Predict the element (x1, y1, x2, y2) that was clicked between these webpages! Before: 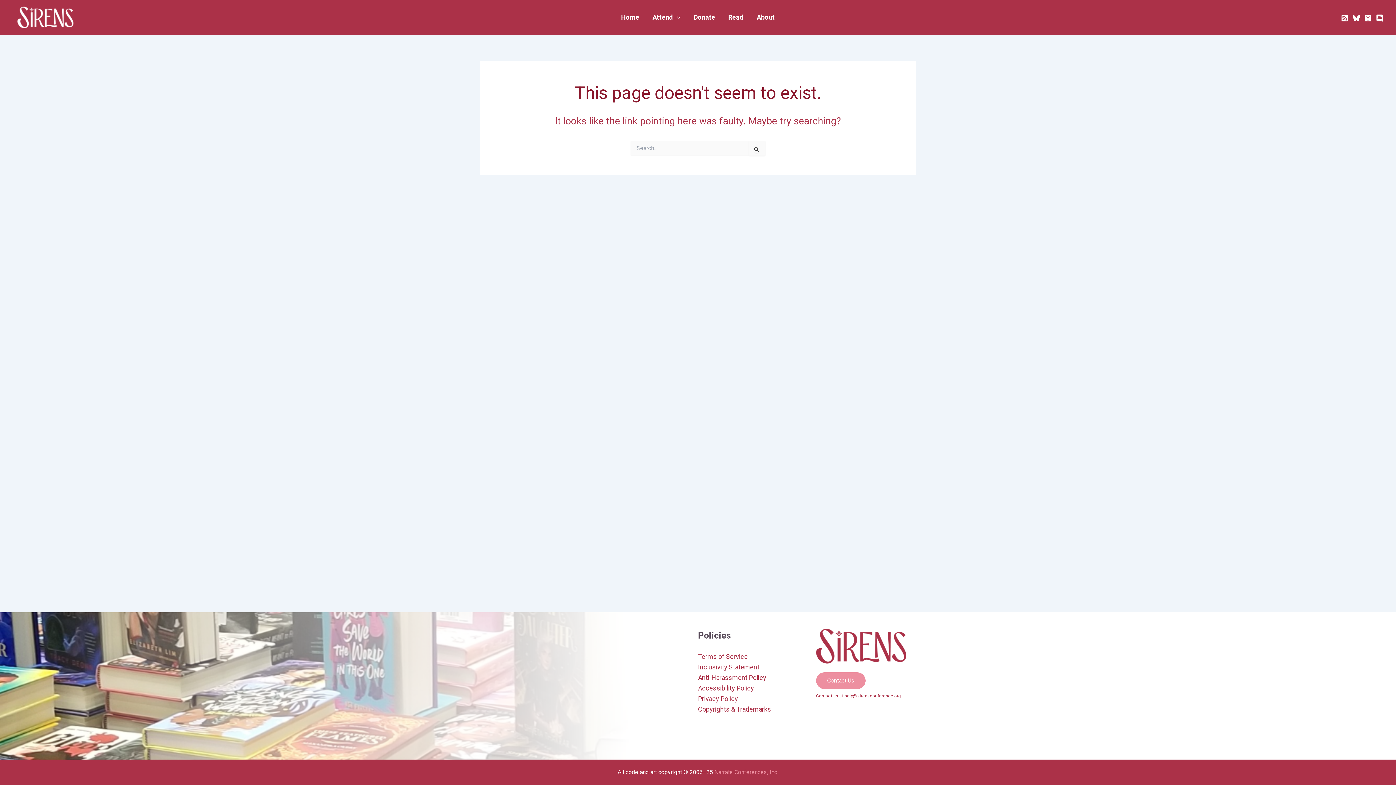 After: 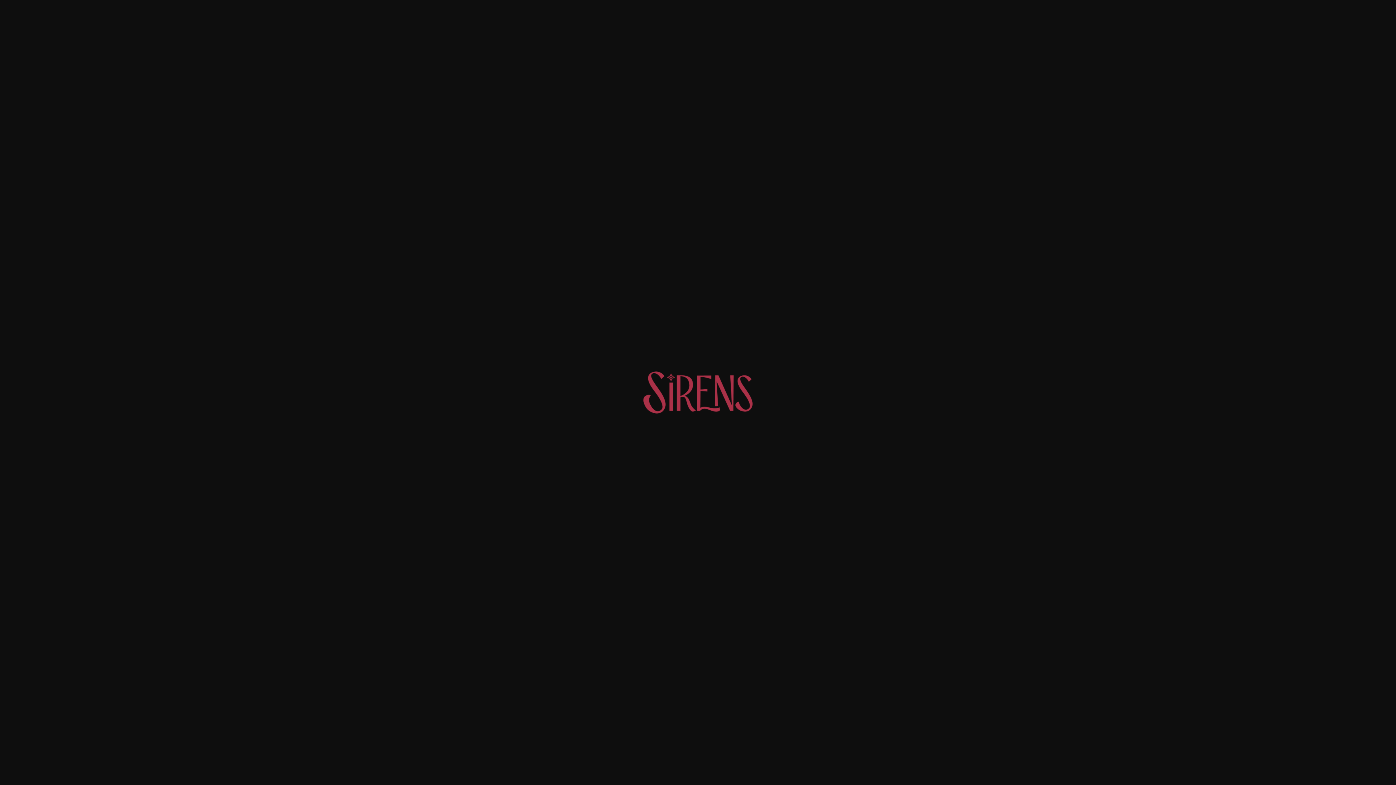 Action: bbox: (816, 629, 906, 663)